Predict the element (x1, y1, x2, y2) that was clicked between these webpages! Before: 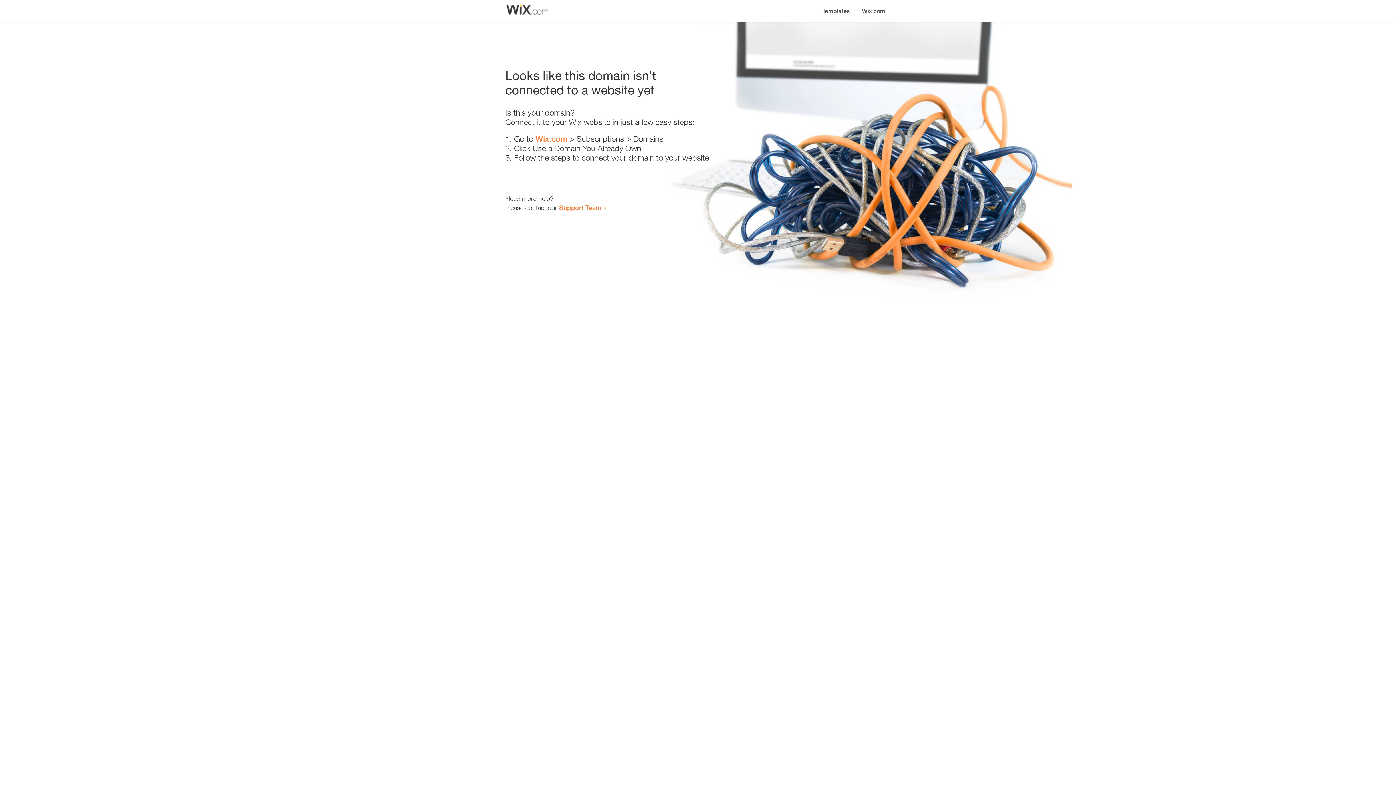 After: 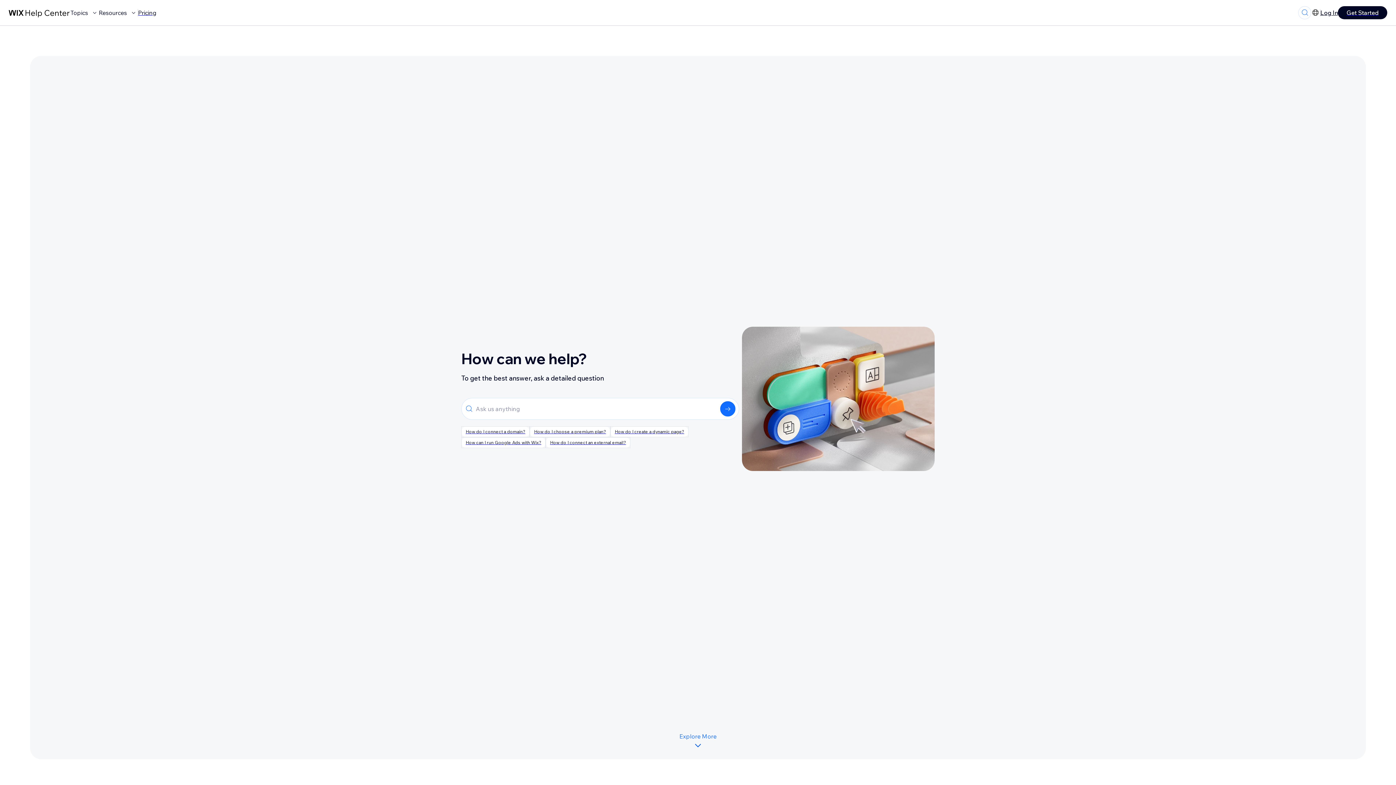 Action: bbox: (559, 203, 601, 211) label: Support Team